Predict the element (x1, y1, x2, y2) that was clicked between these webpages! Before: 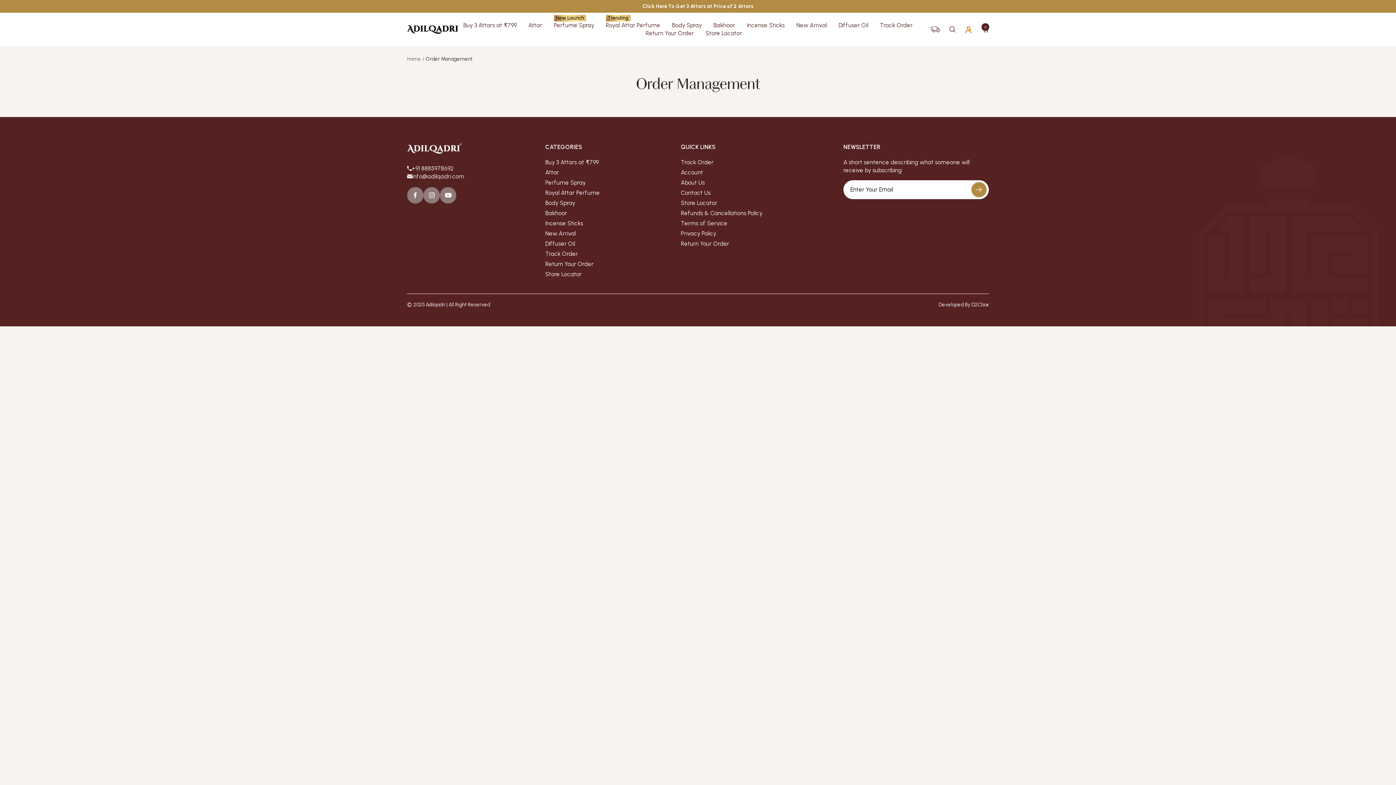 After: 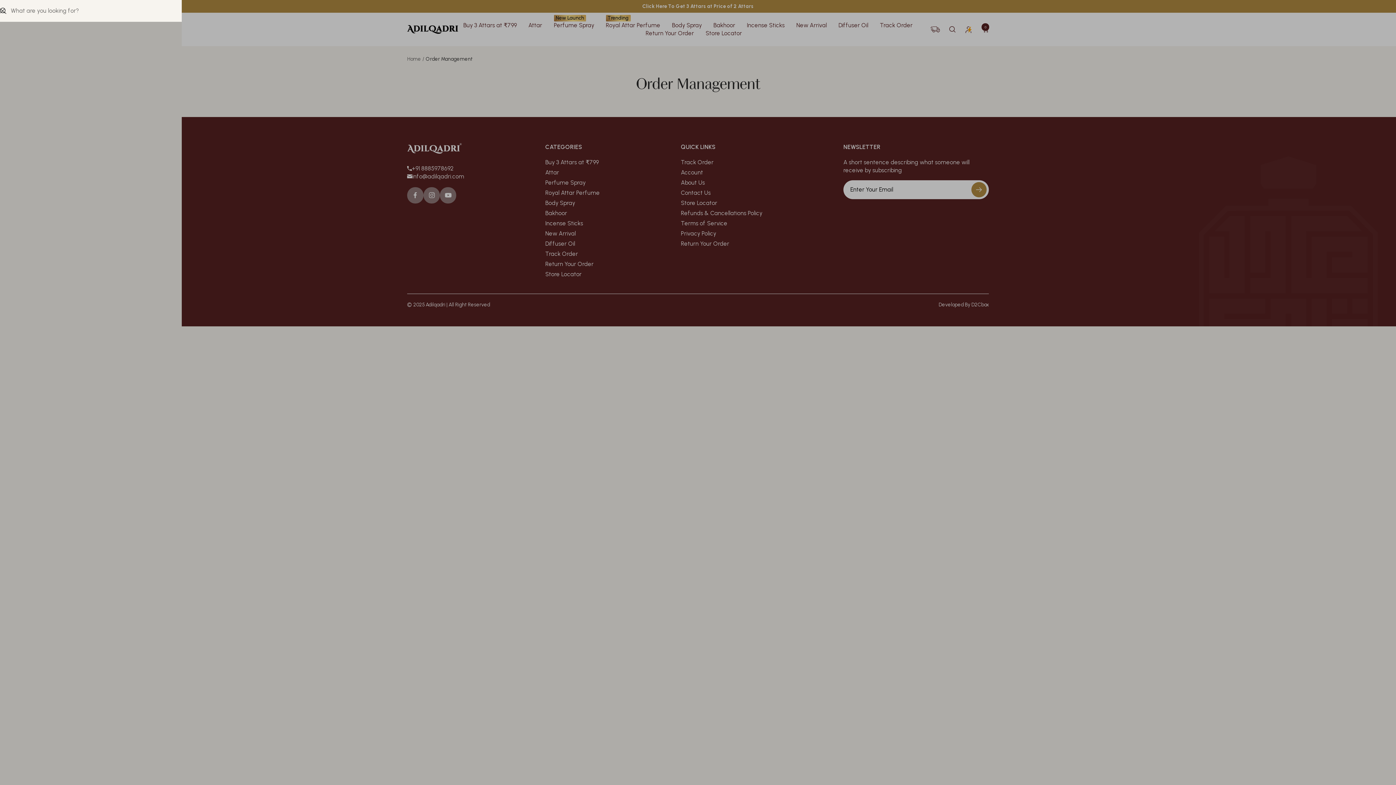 Action: bbox: (949, 26, 956, 32) label: Search